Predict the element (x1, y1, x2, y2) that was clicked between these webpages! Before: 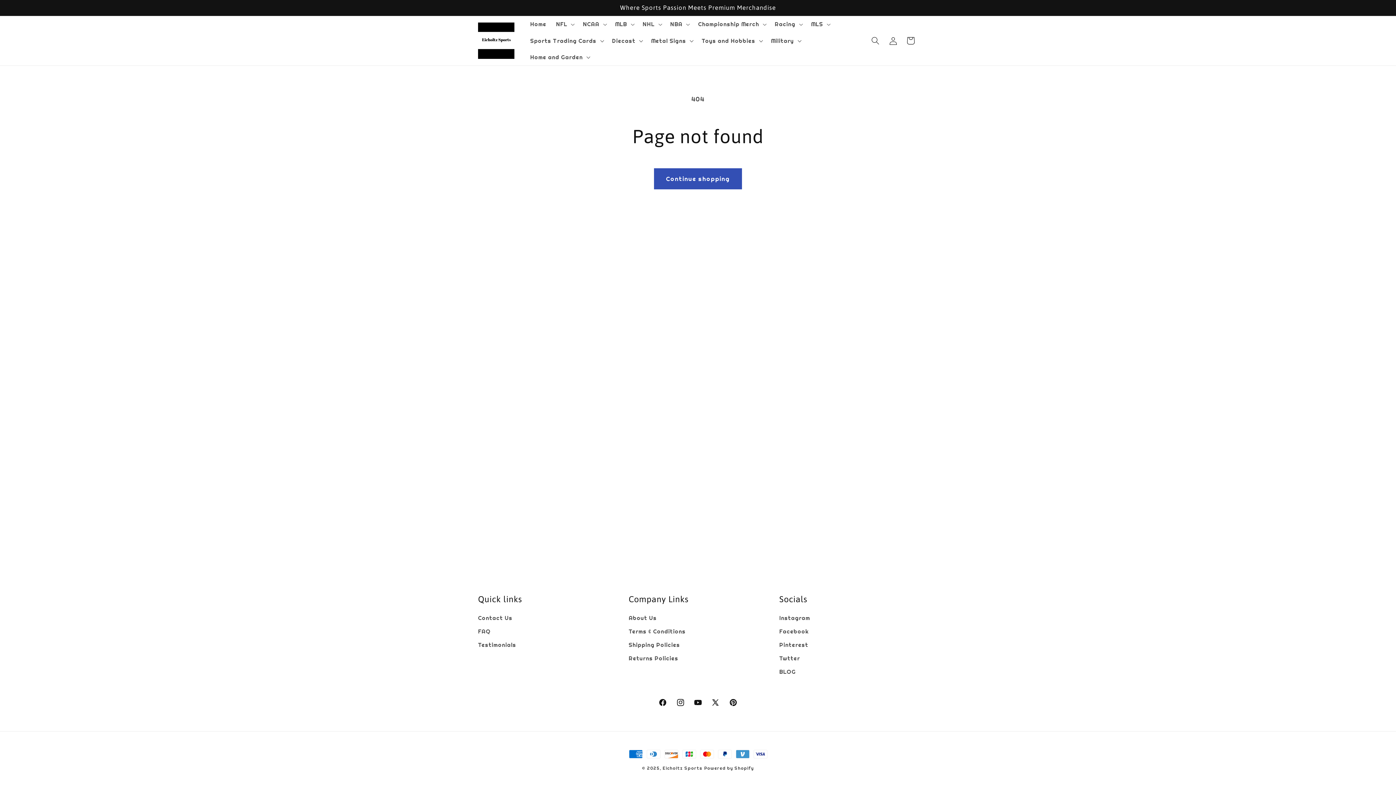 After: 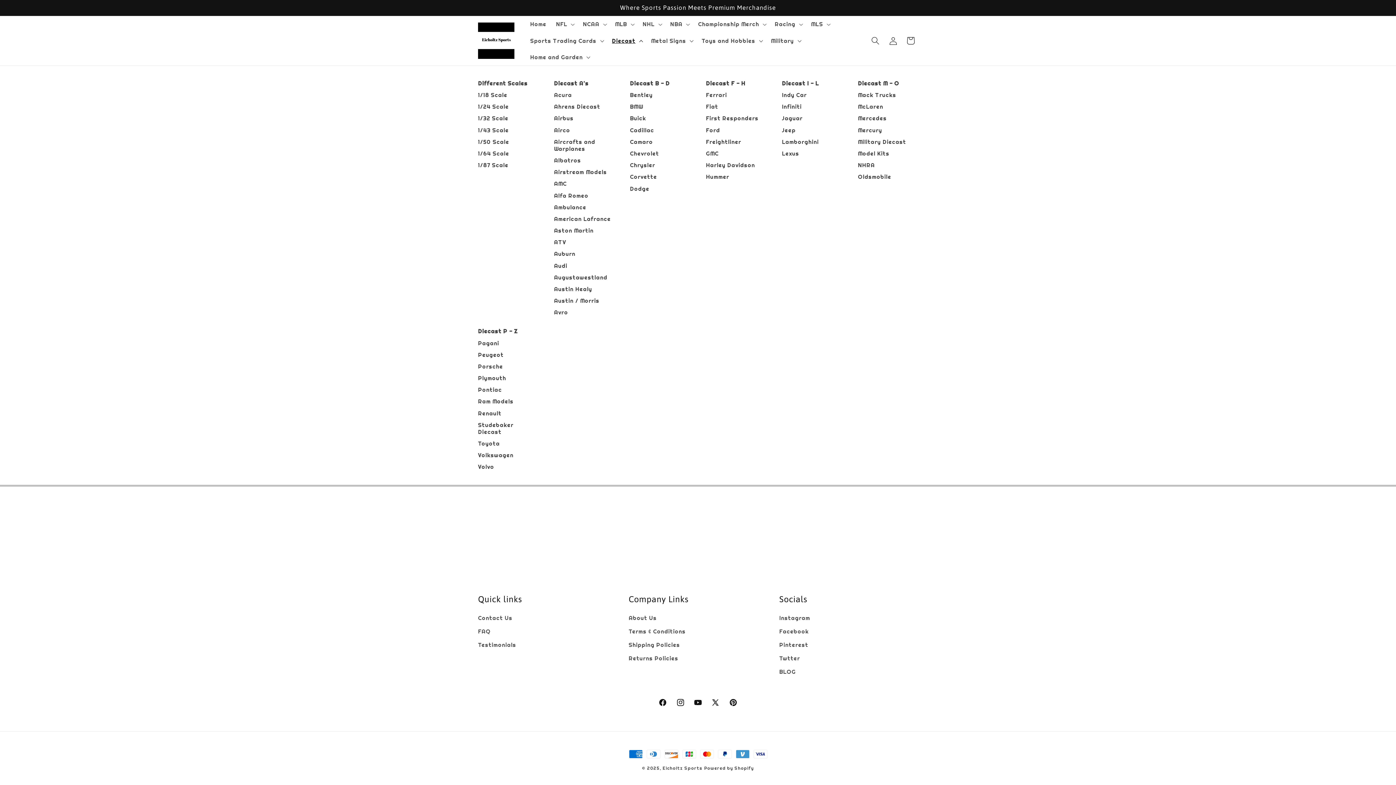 Action: label: Diecast bbox: (607, 32, 646, 49)